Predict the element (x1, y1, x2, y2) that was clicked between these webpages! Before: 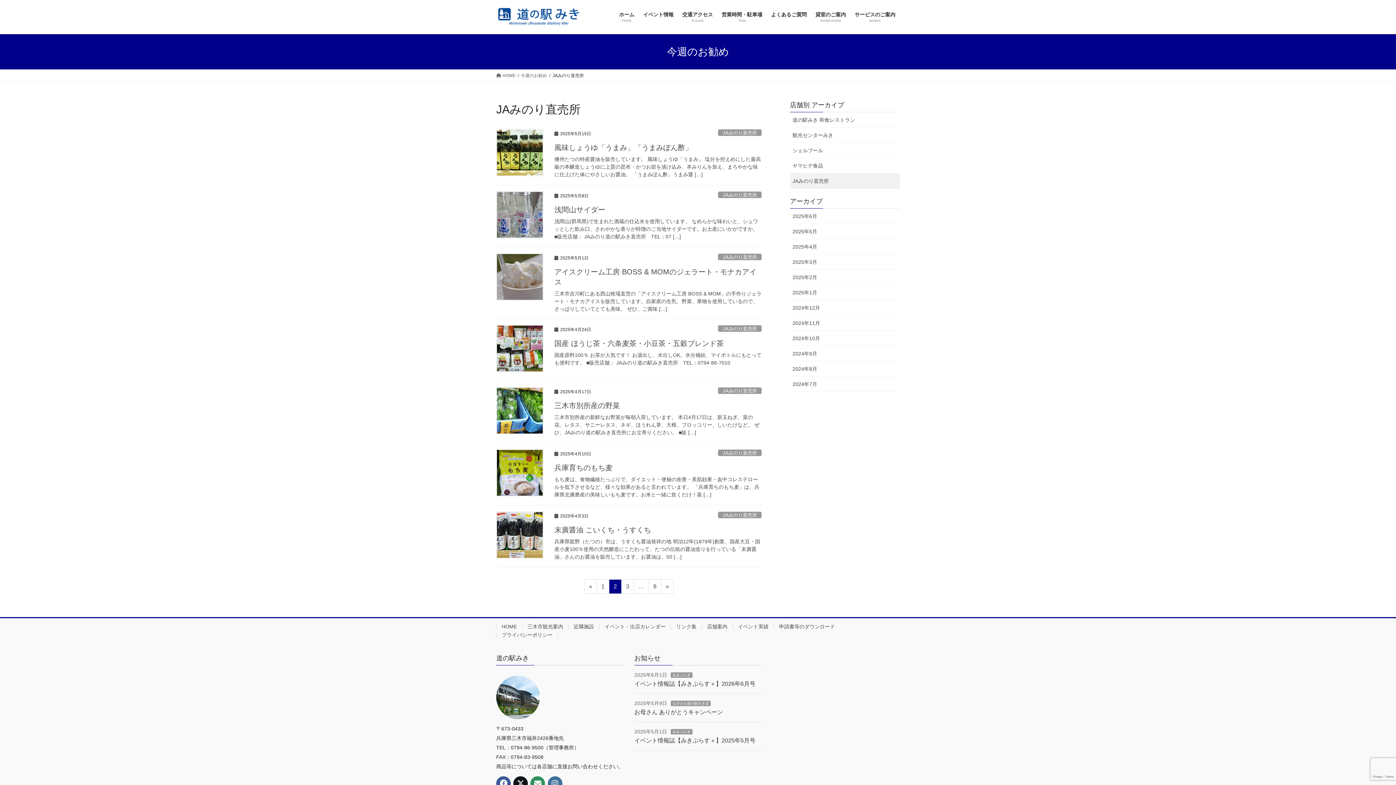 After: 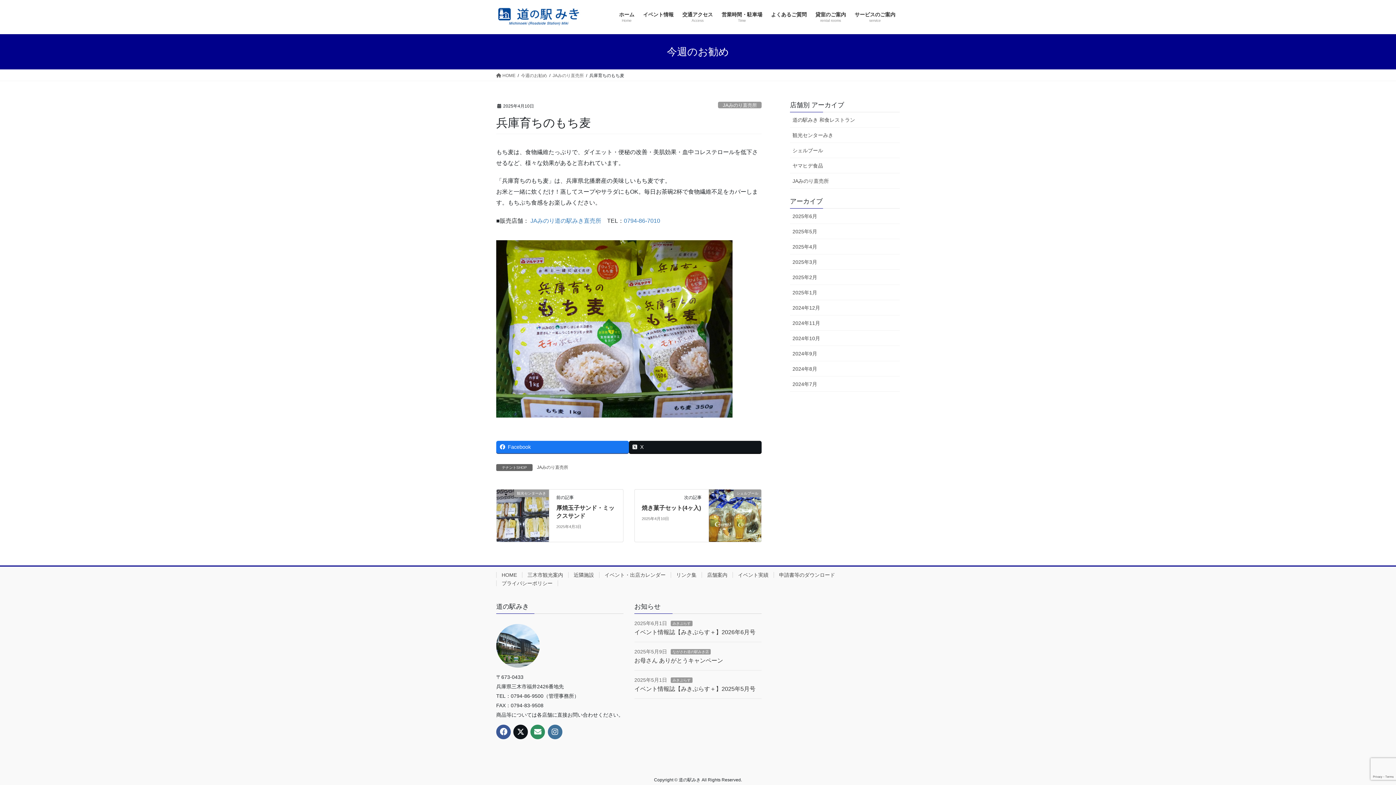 Action: bbox: (496, 449, 543, 496)